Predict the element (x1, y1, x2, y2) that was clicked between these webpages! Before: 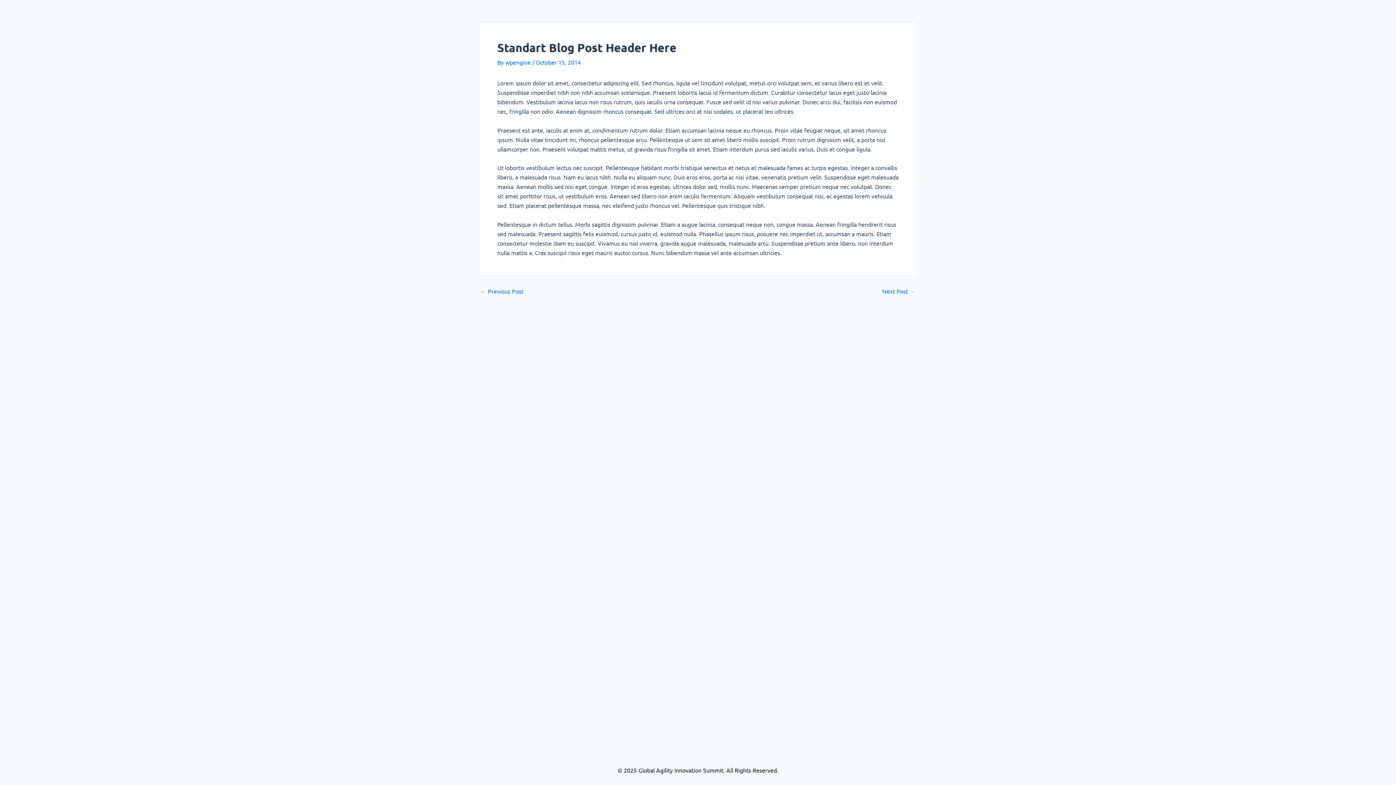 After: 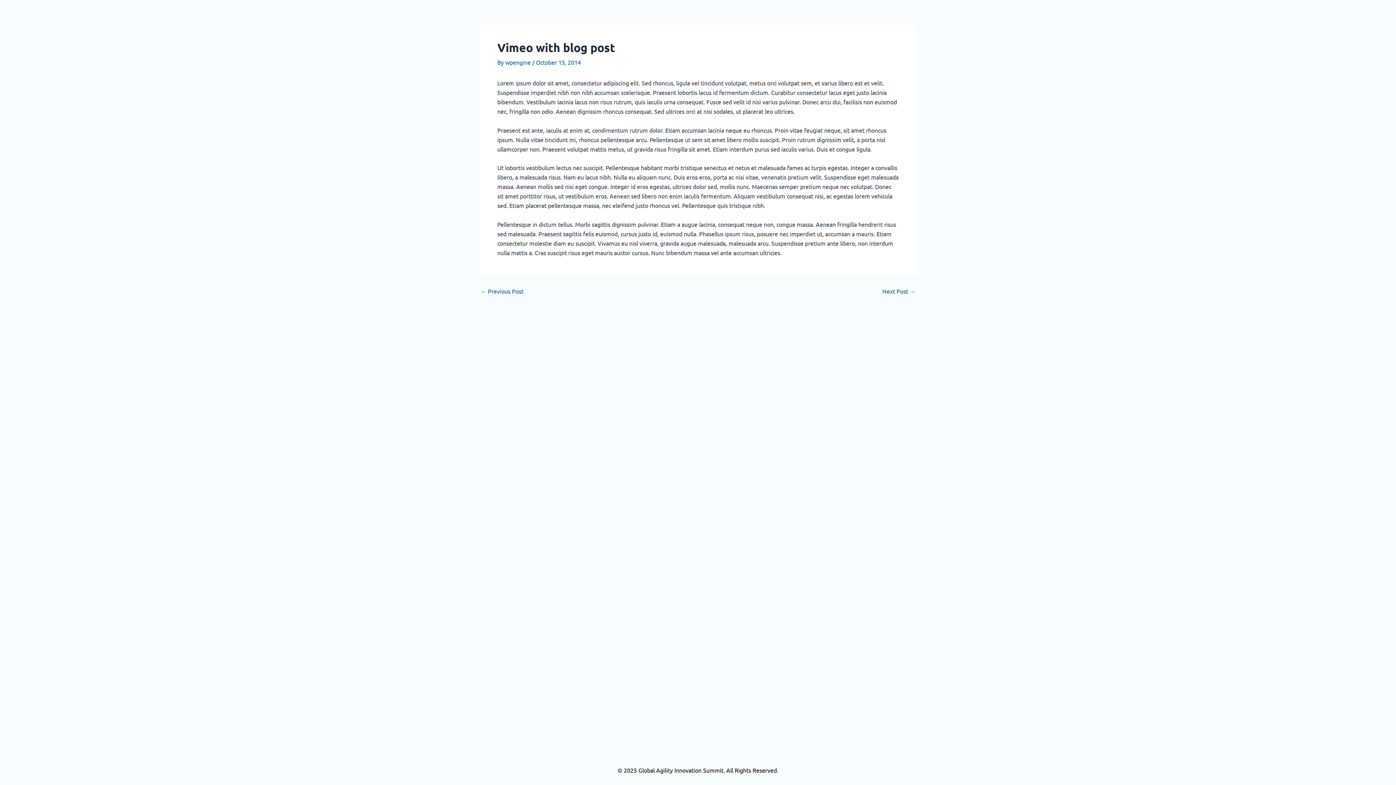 Action: label: Next Post → bbox: (882, 288, 915, 294)